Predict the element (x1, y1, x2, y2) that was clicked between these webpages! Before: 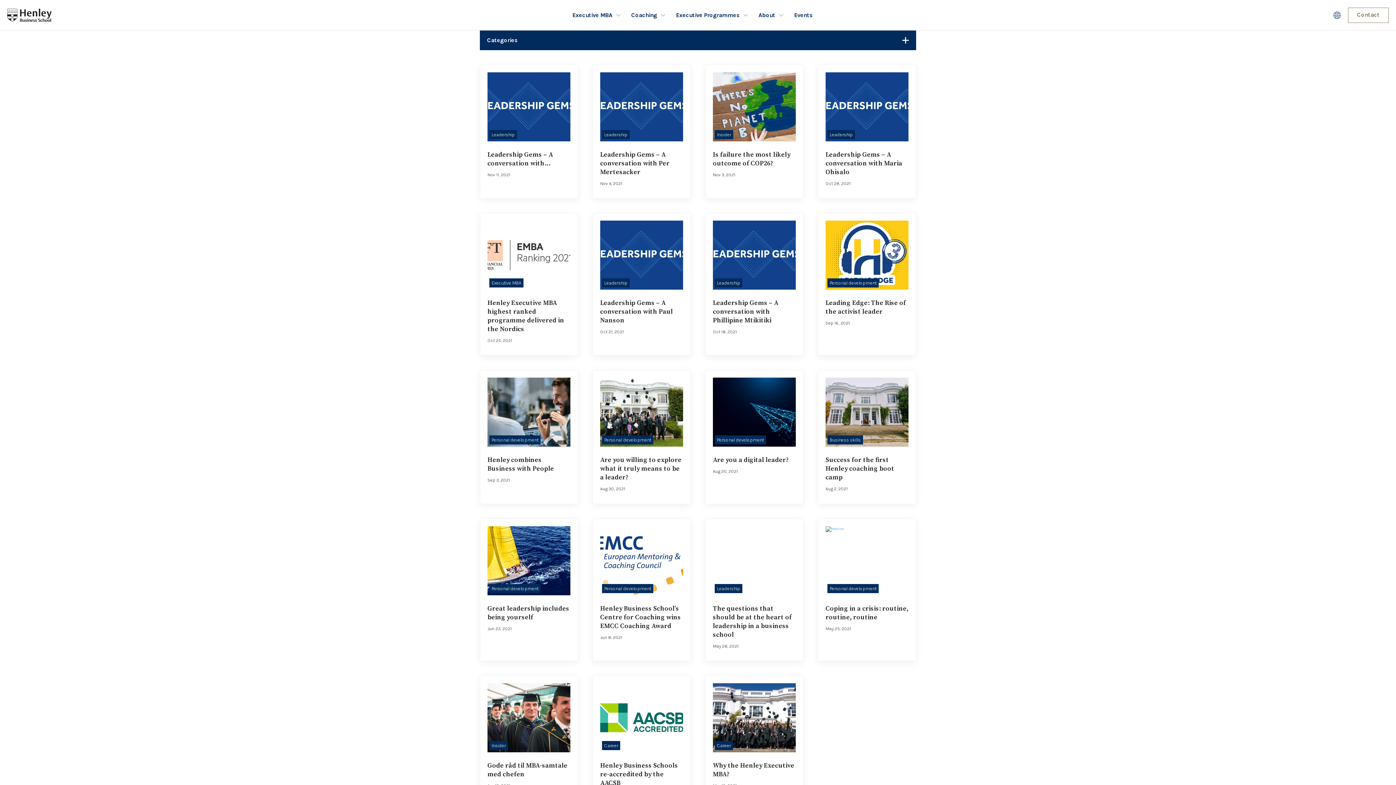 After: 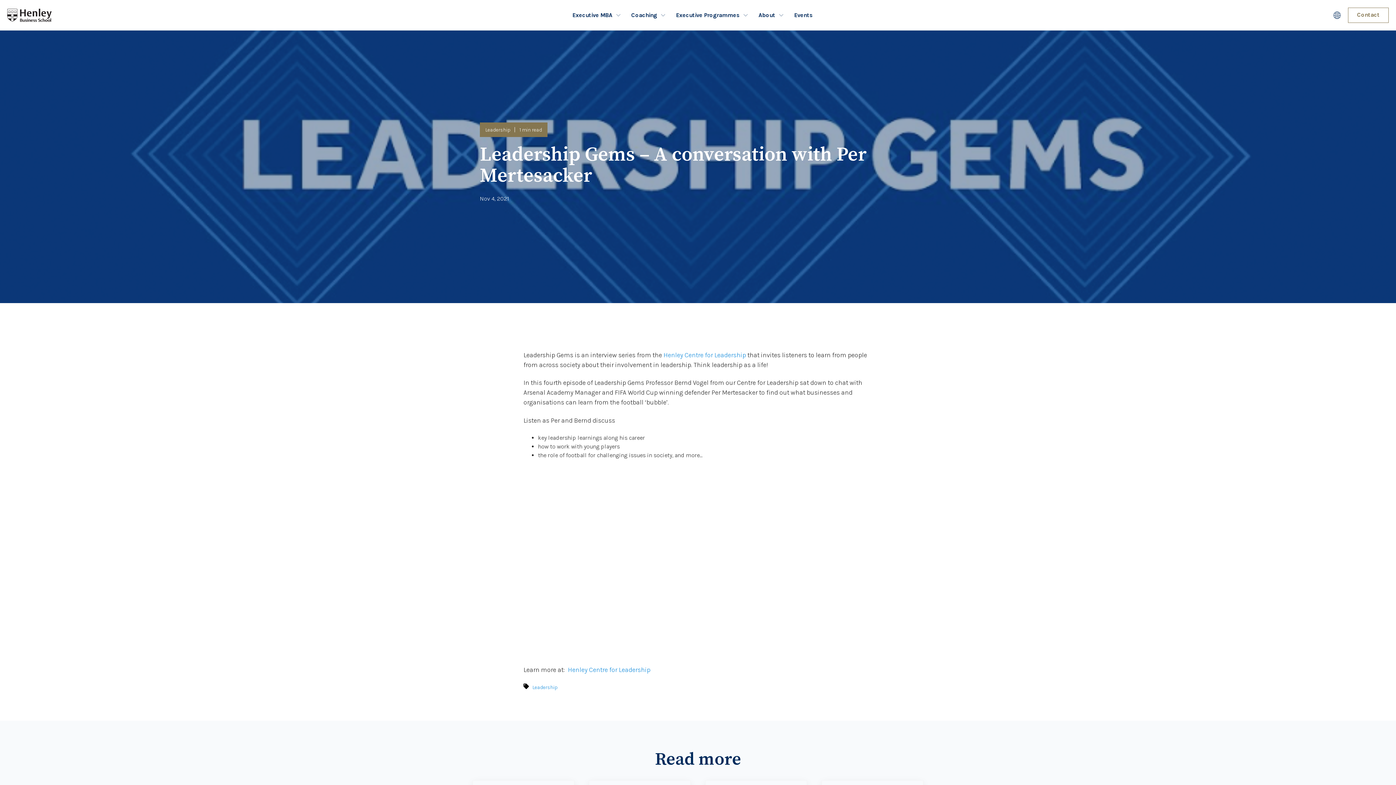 Action: label: Read full post: Leadership Gems – A conversation with Per Mertesacker bbox: (600, 72, 683, 141)